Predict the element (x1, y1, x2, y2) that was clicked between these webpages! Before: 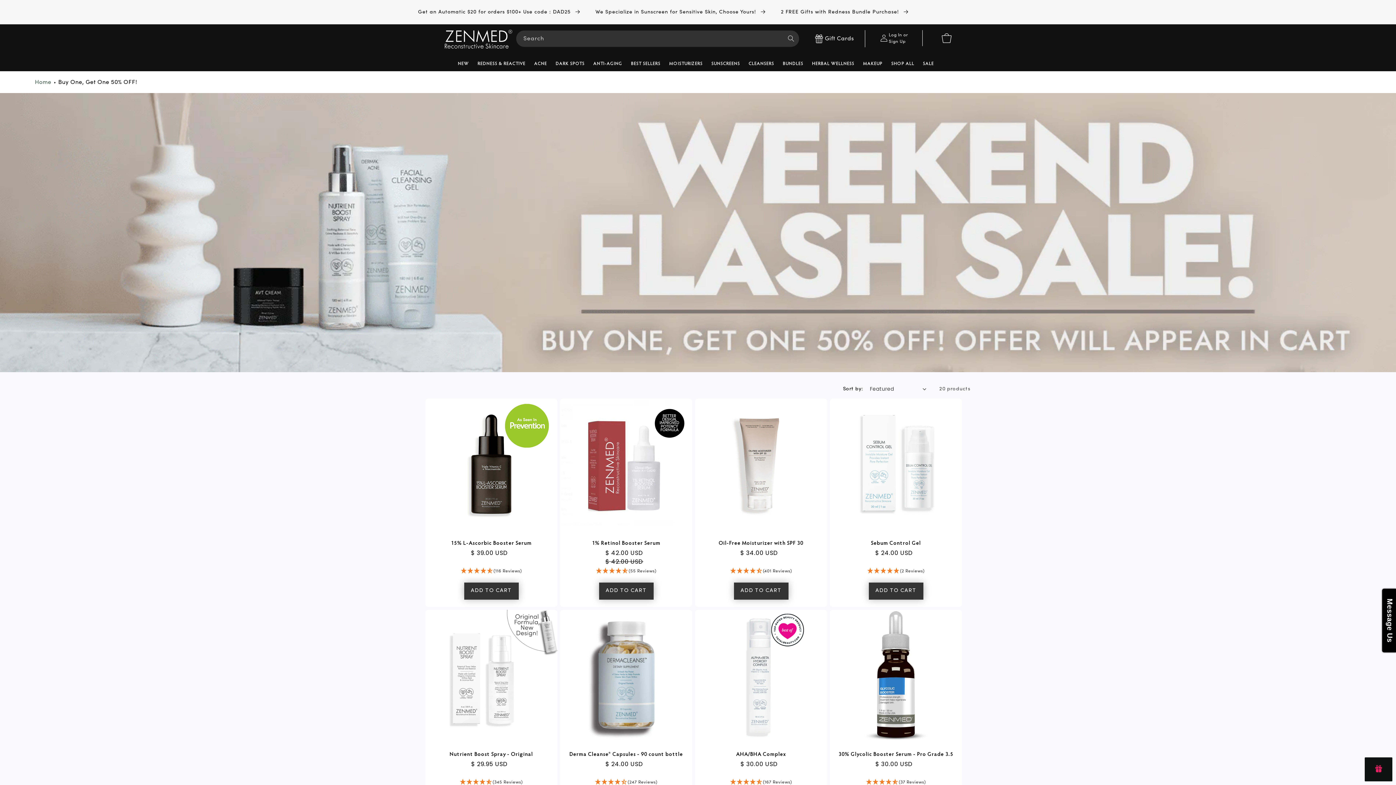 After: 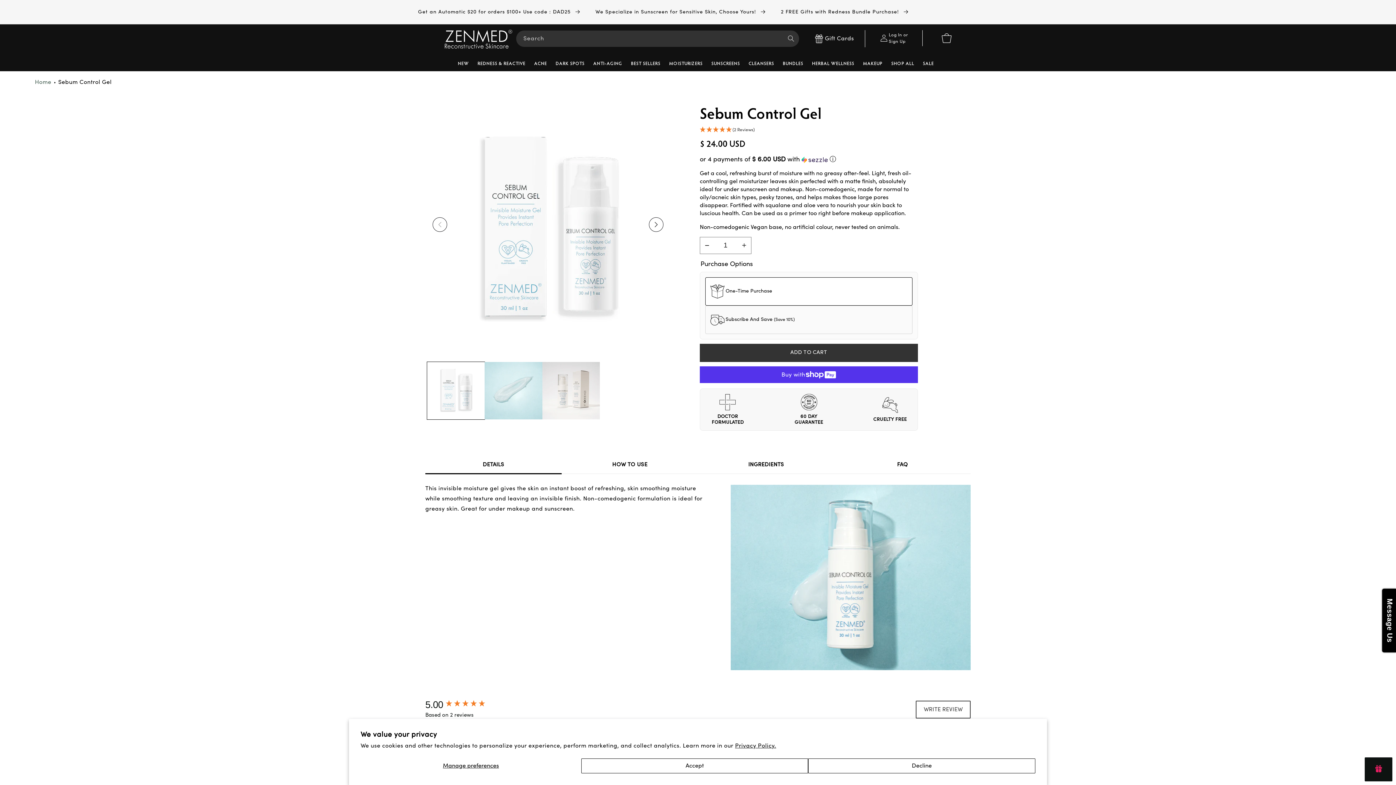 Action: bbox: (837, 540, 954, 547) label: Sebum Control Gel